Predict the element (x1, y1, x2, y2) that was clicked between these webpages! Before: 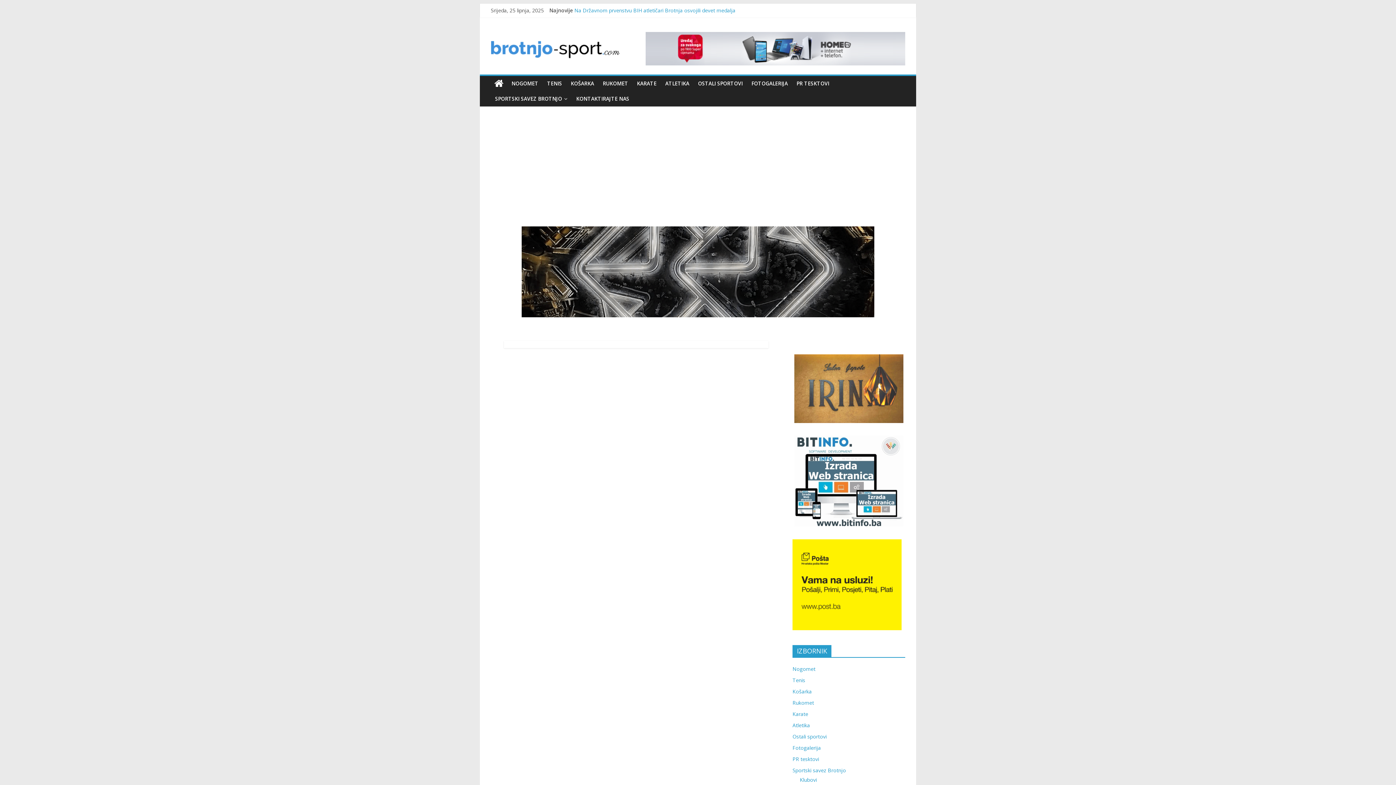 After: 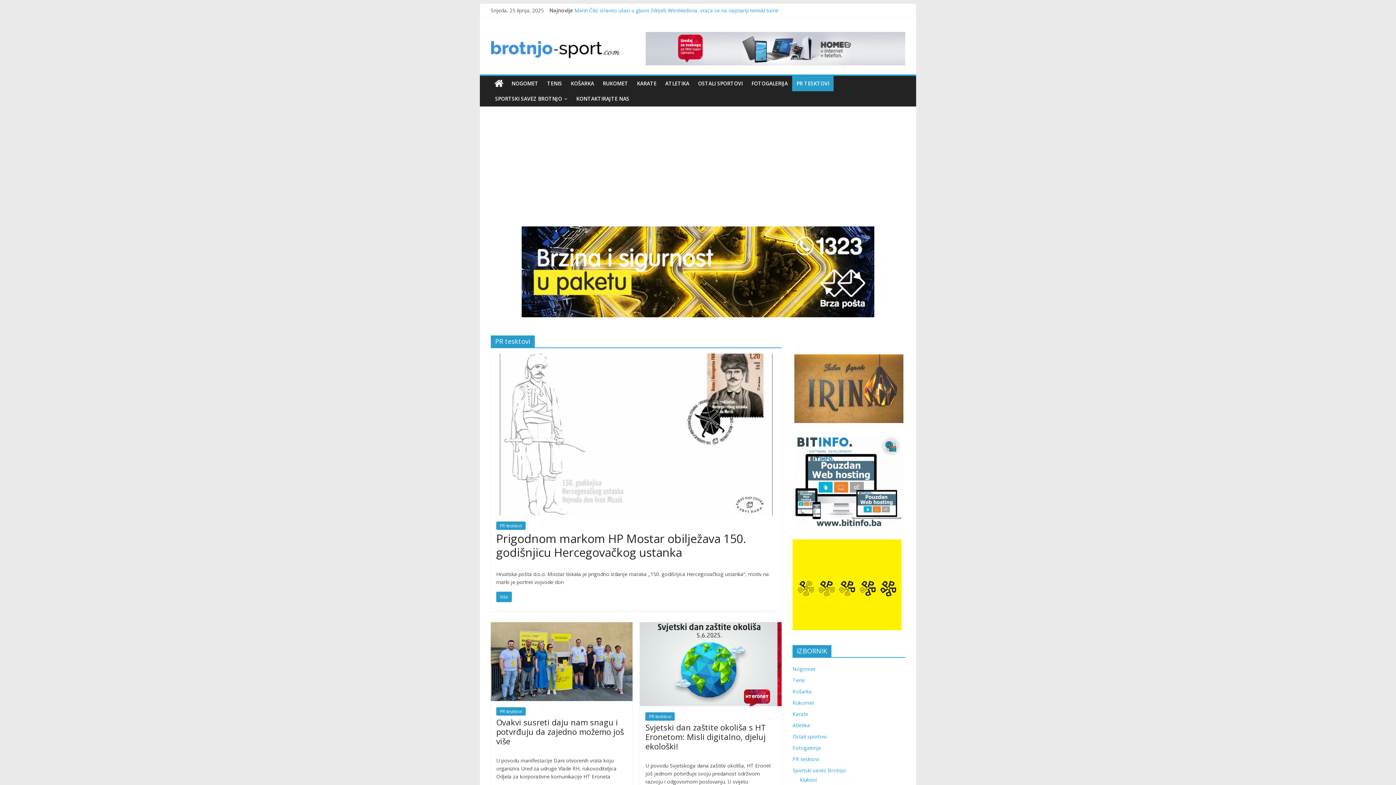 Action: label: PR TESKTOVI bbox: (792, 75, 833, 91)